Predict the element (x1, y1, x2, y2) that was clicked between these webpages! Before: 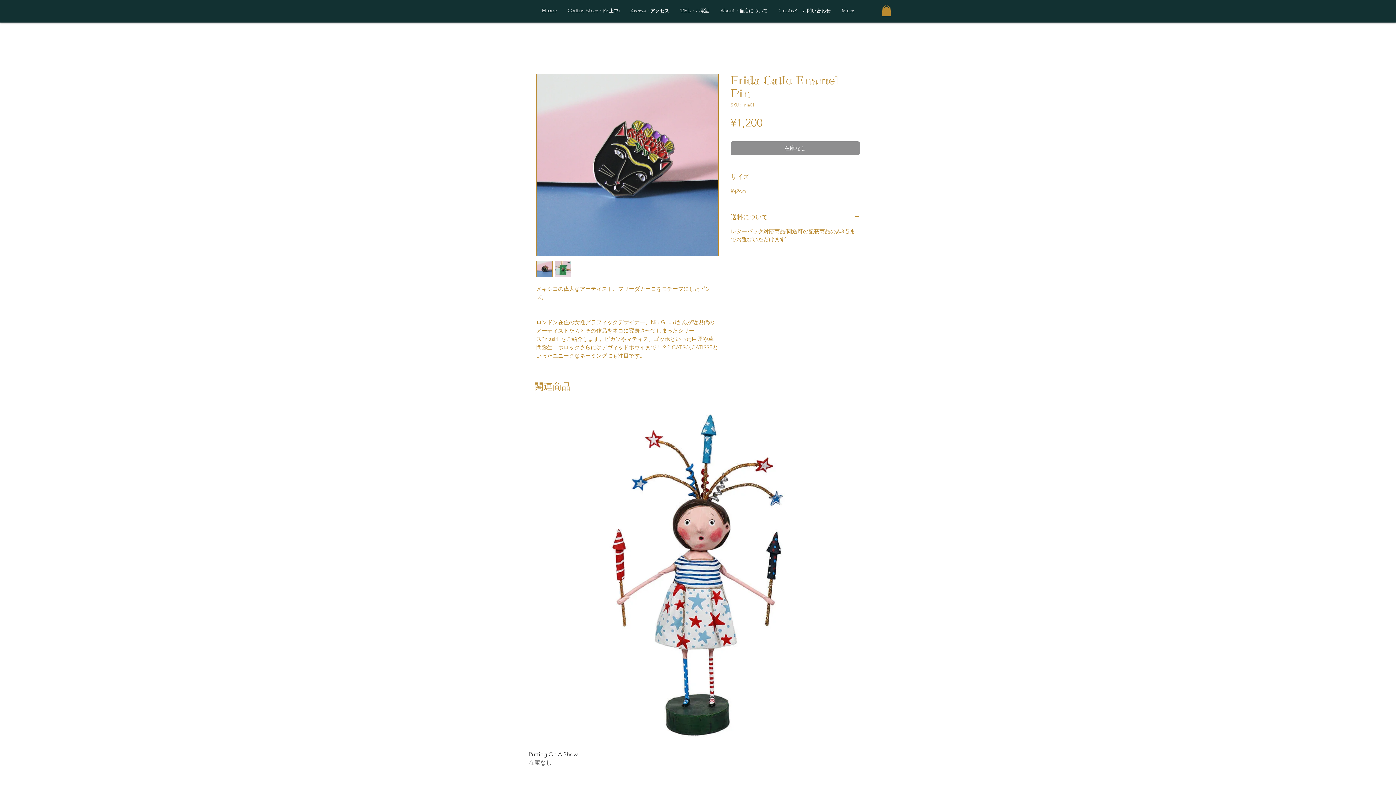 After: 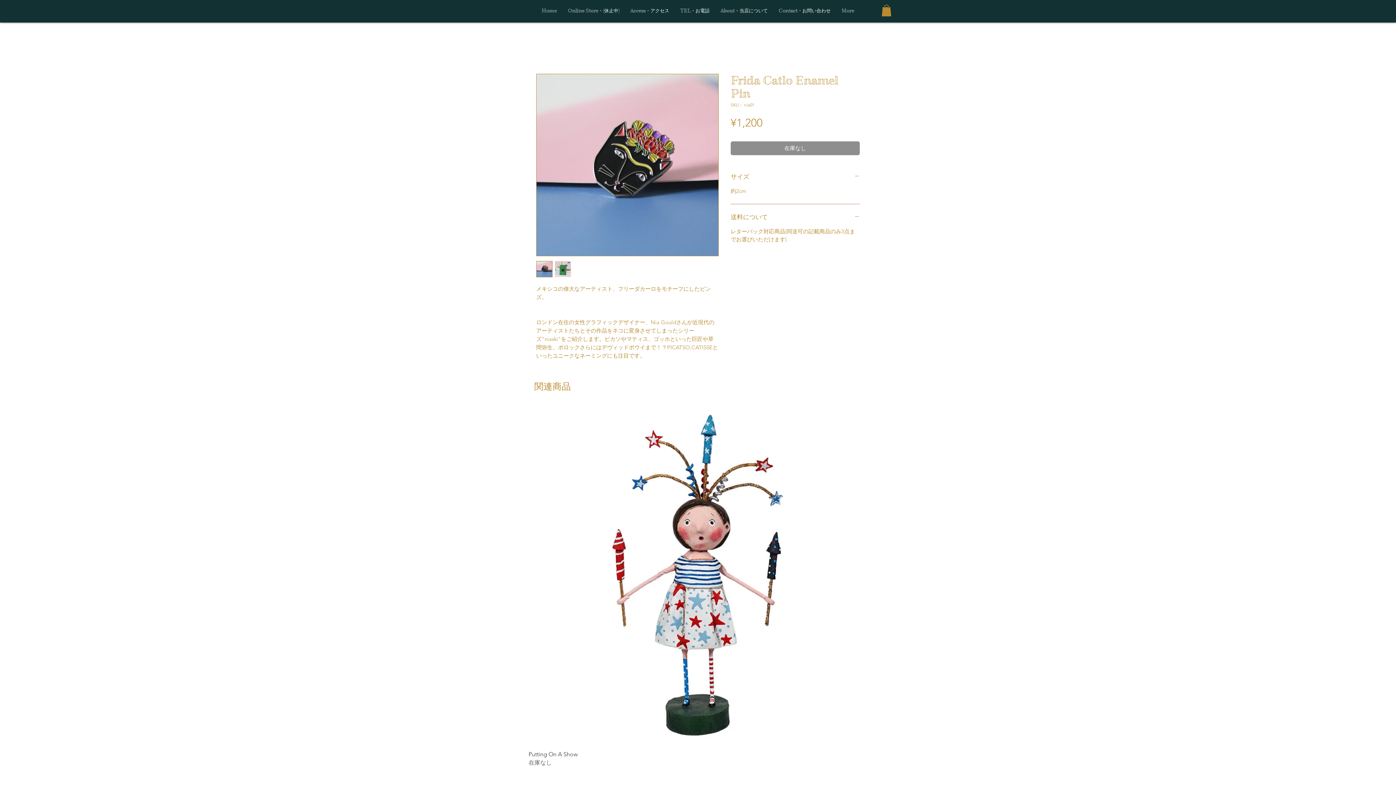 Action: bbox: (536, 73, 718, 256)